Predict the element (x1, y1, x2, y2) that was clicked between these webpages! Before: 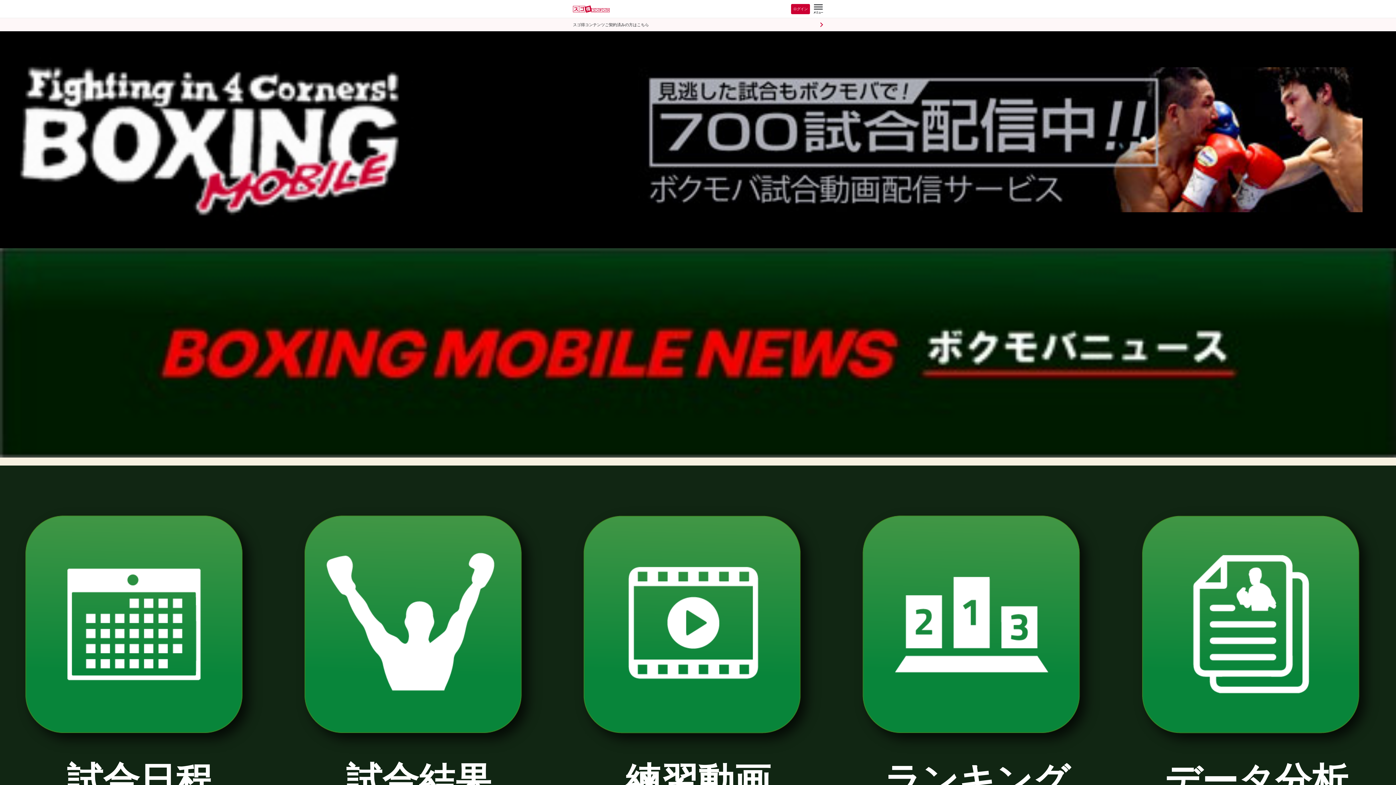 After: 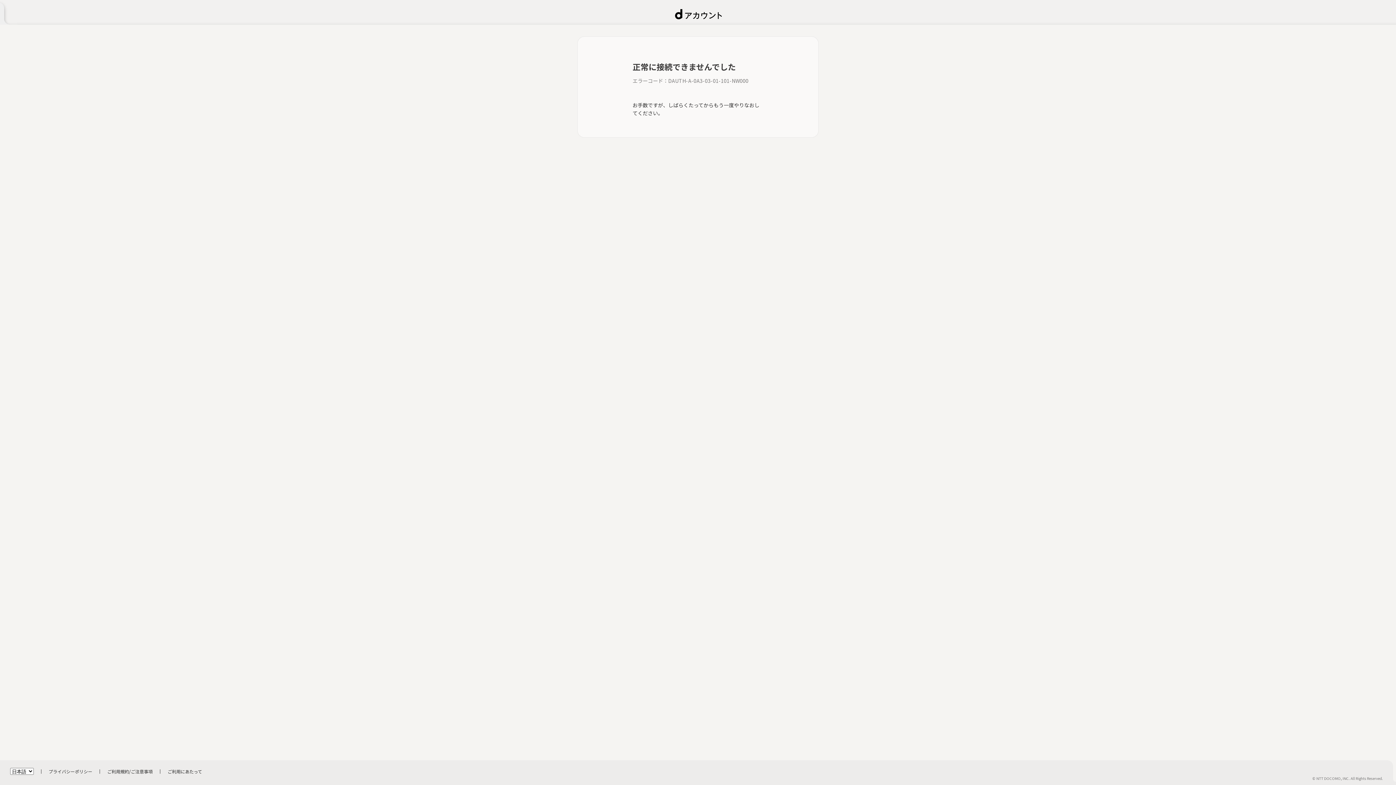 Action: label: スゴ得コンテンツご契約済みの方はこちら bbox: (558, 18, 837, 31)